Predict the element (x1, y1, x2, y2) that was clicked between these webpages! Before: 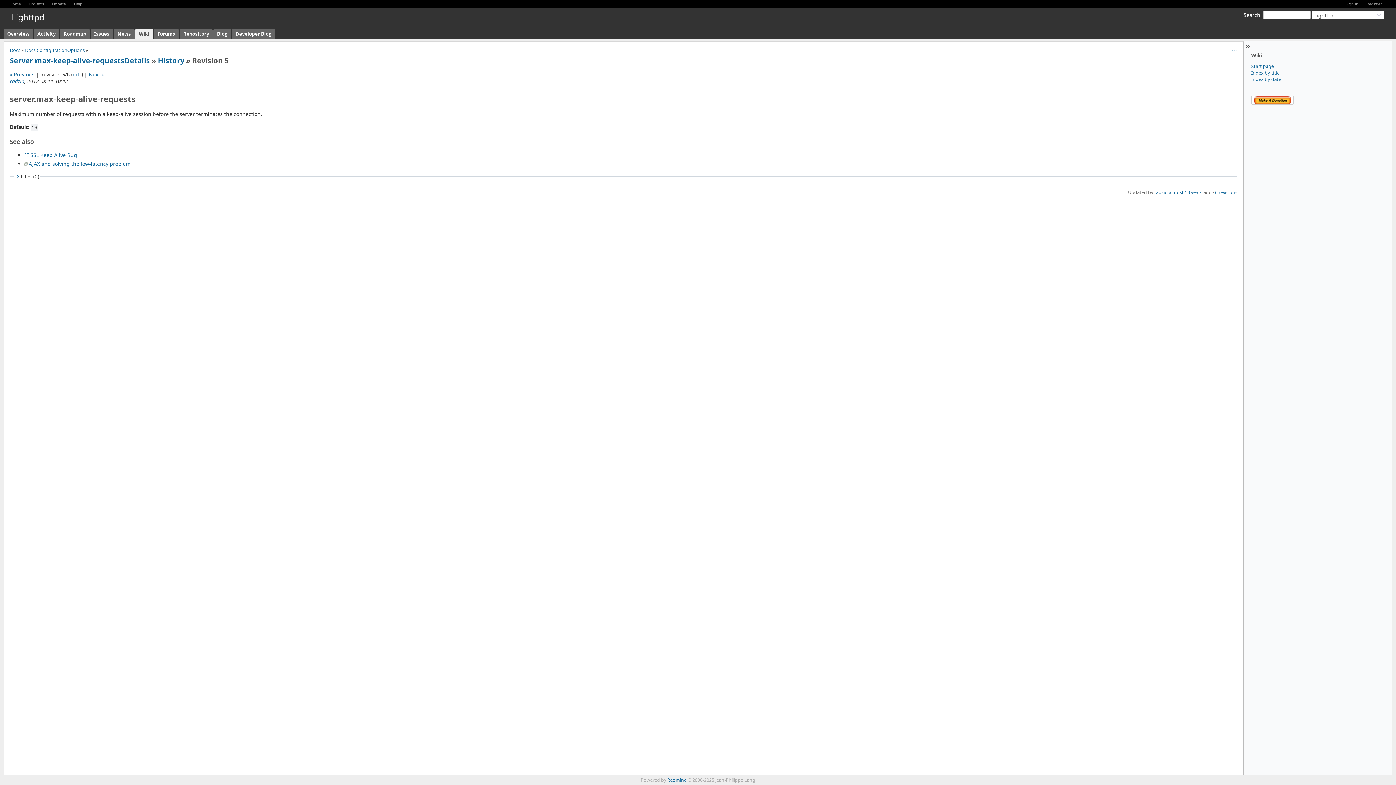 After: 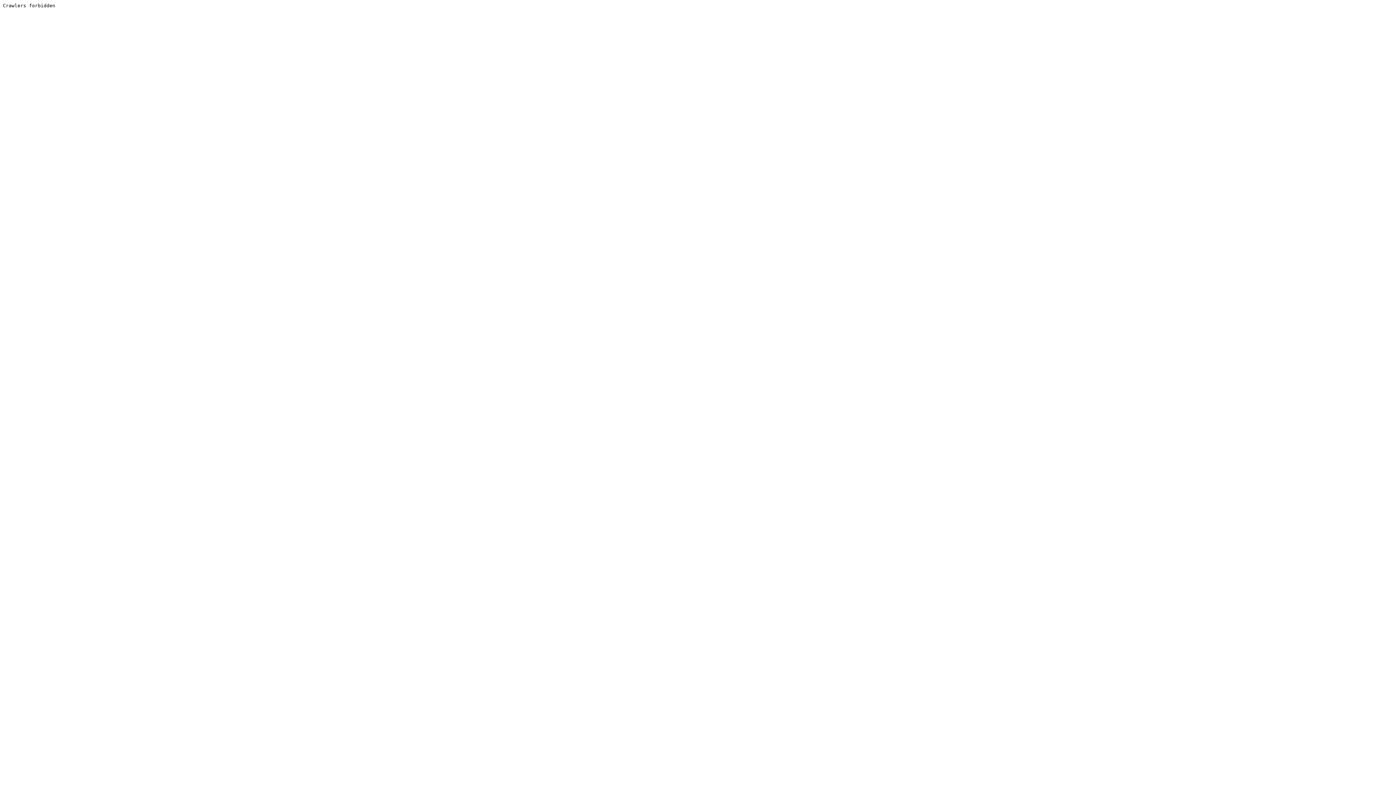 Action: bbox: (1154, 189, 1168, 195) label: radzio